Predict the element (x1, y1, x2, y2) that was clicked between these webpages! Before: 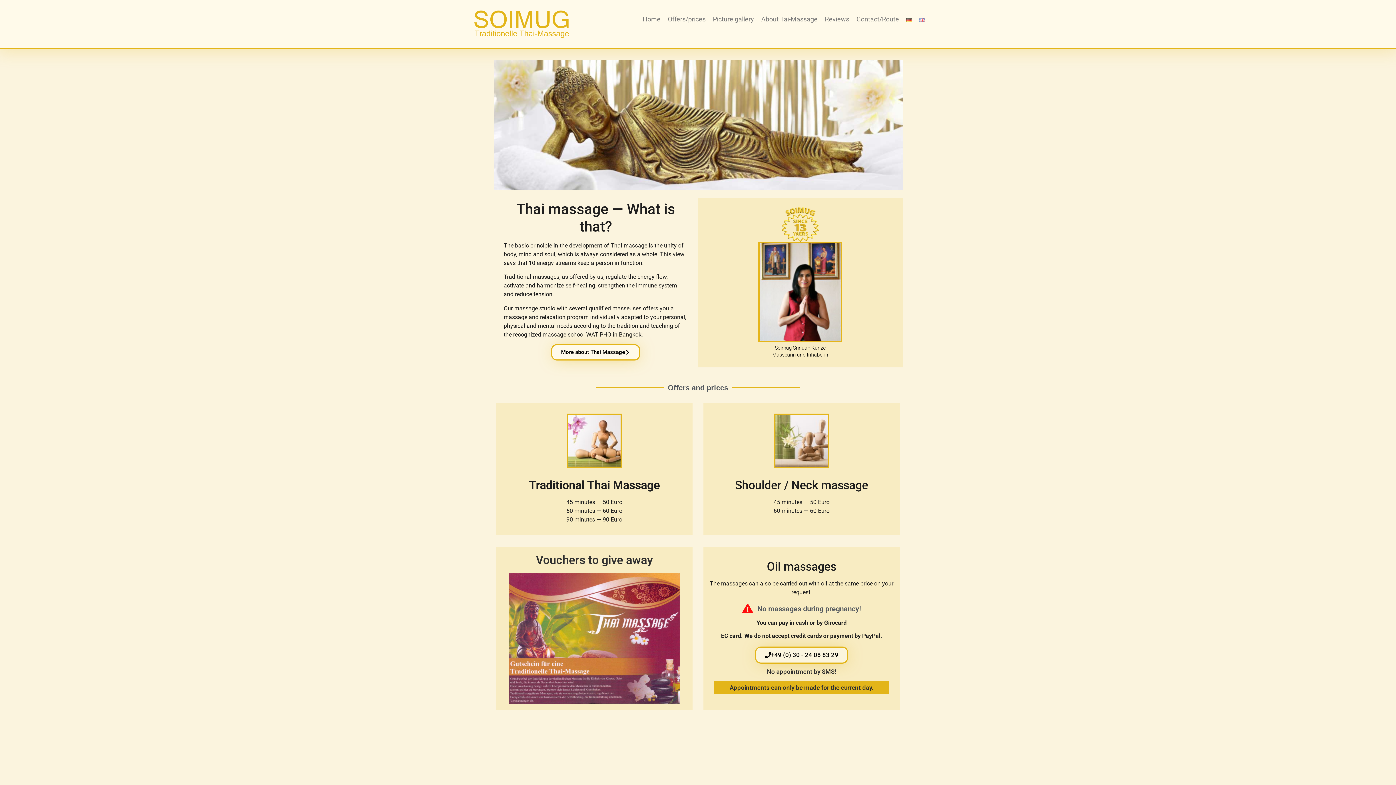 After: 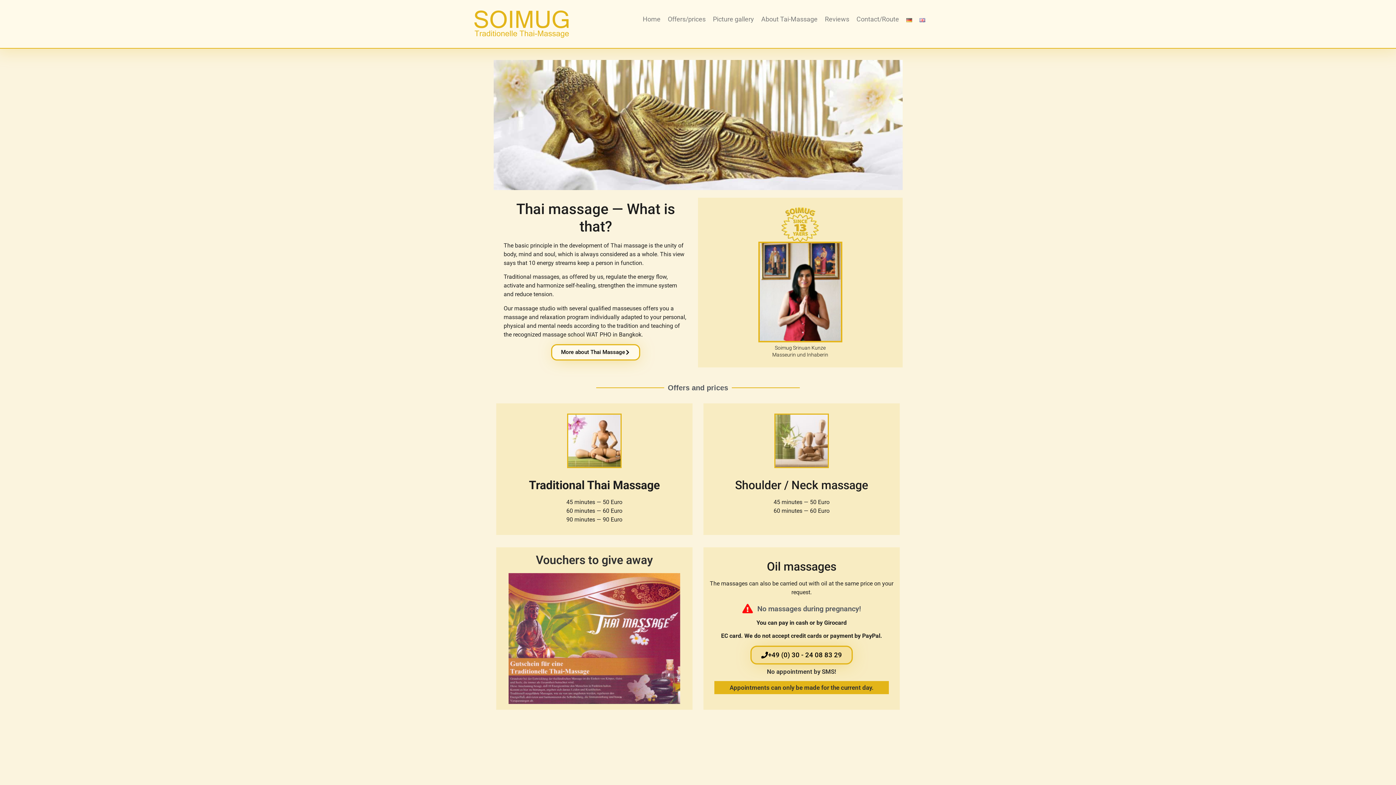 Action: label: +49 (0) 30 - 24 08 83 29 bbox: (755, 646, 848, 663)